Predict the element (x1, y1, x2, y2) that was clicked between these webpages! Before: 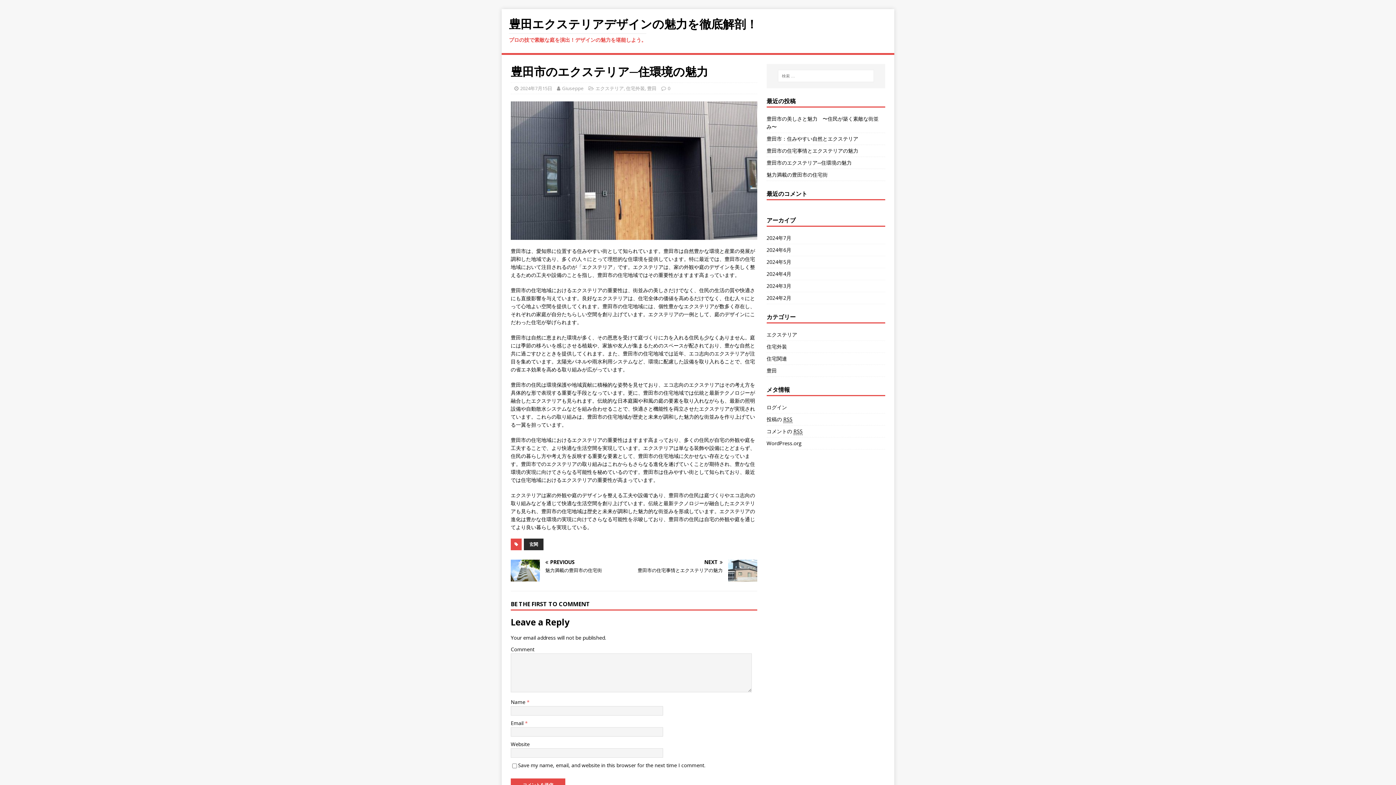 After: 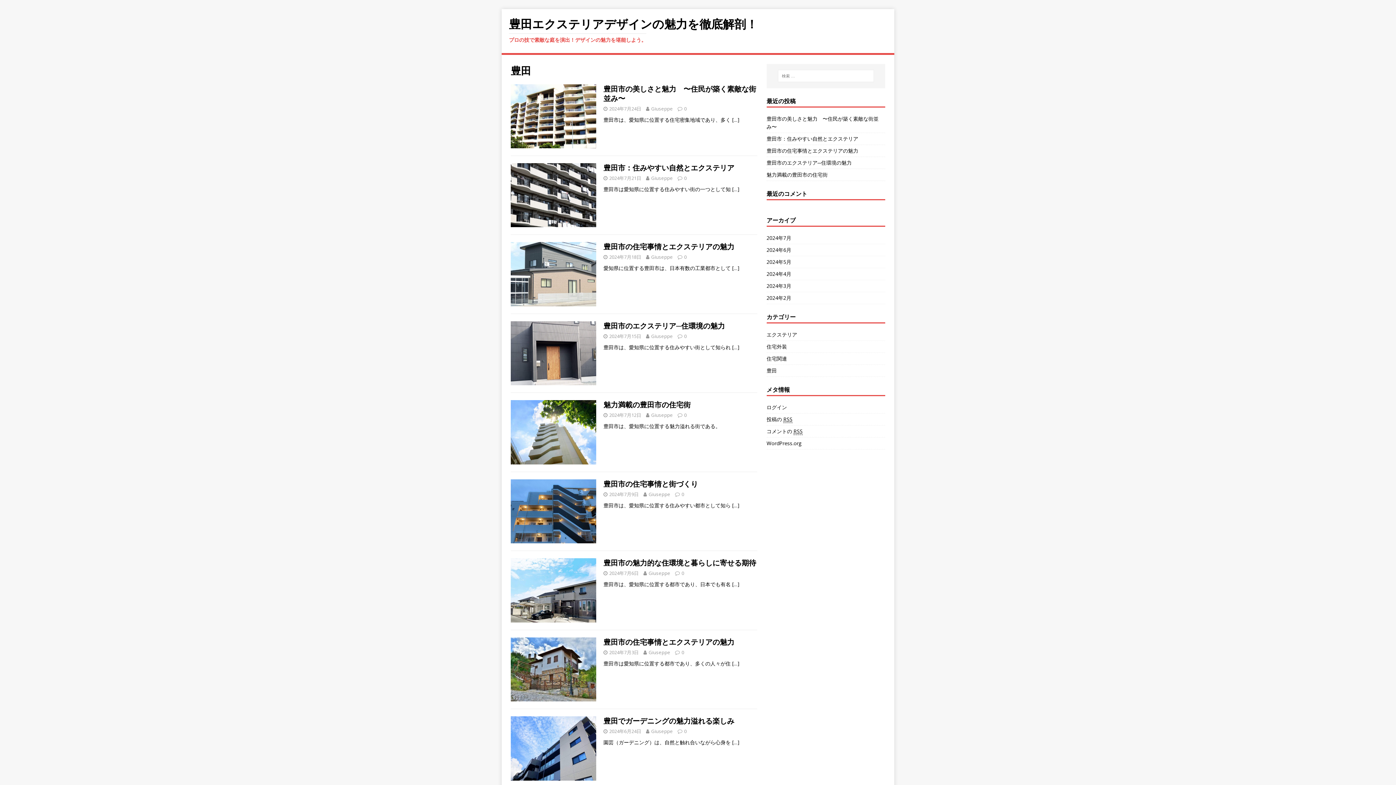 Action: bbox: (766, 364, 885, 376) label: 豊田